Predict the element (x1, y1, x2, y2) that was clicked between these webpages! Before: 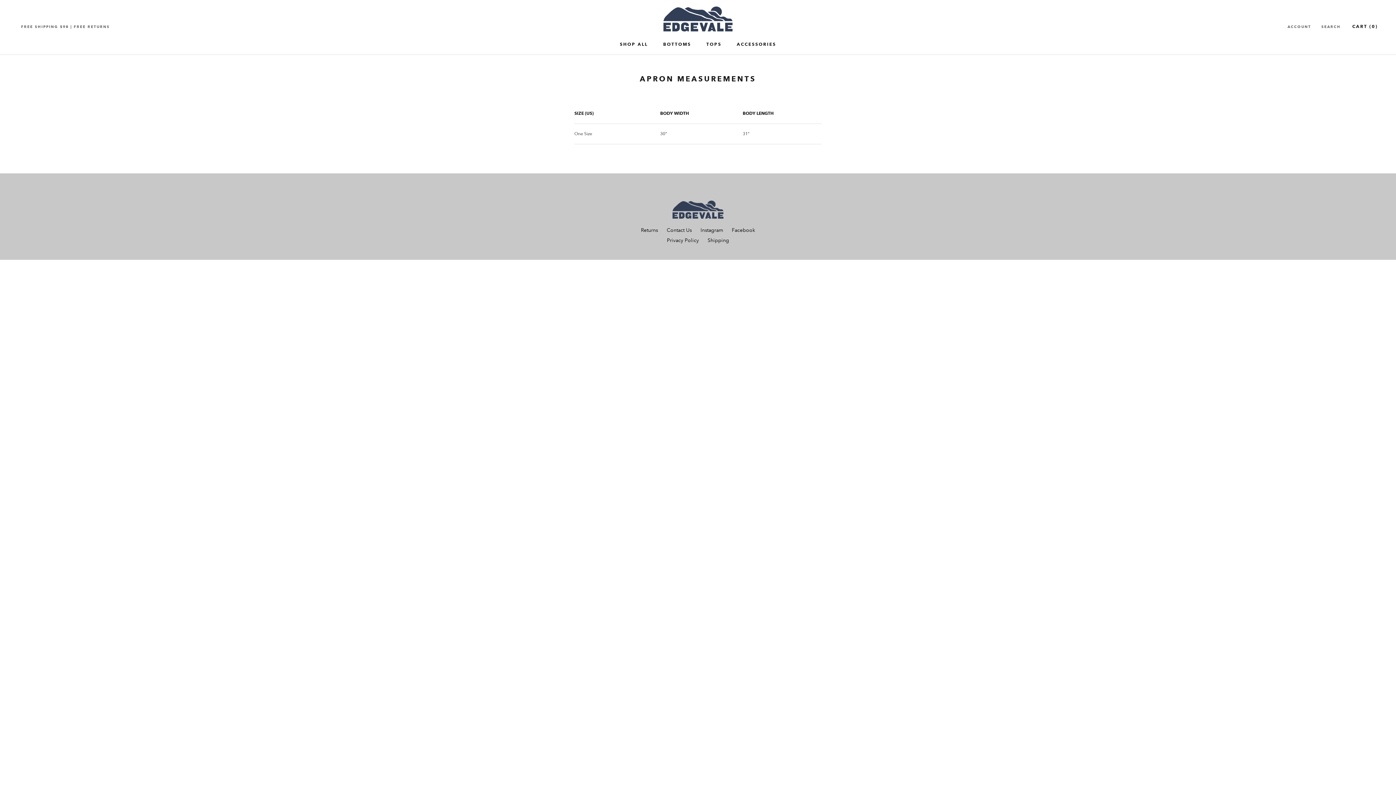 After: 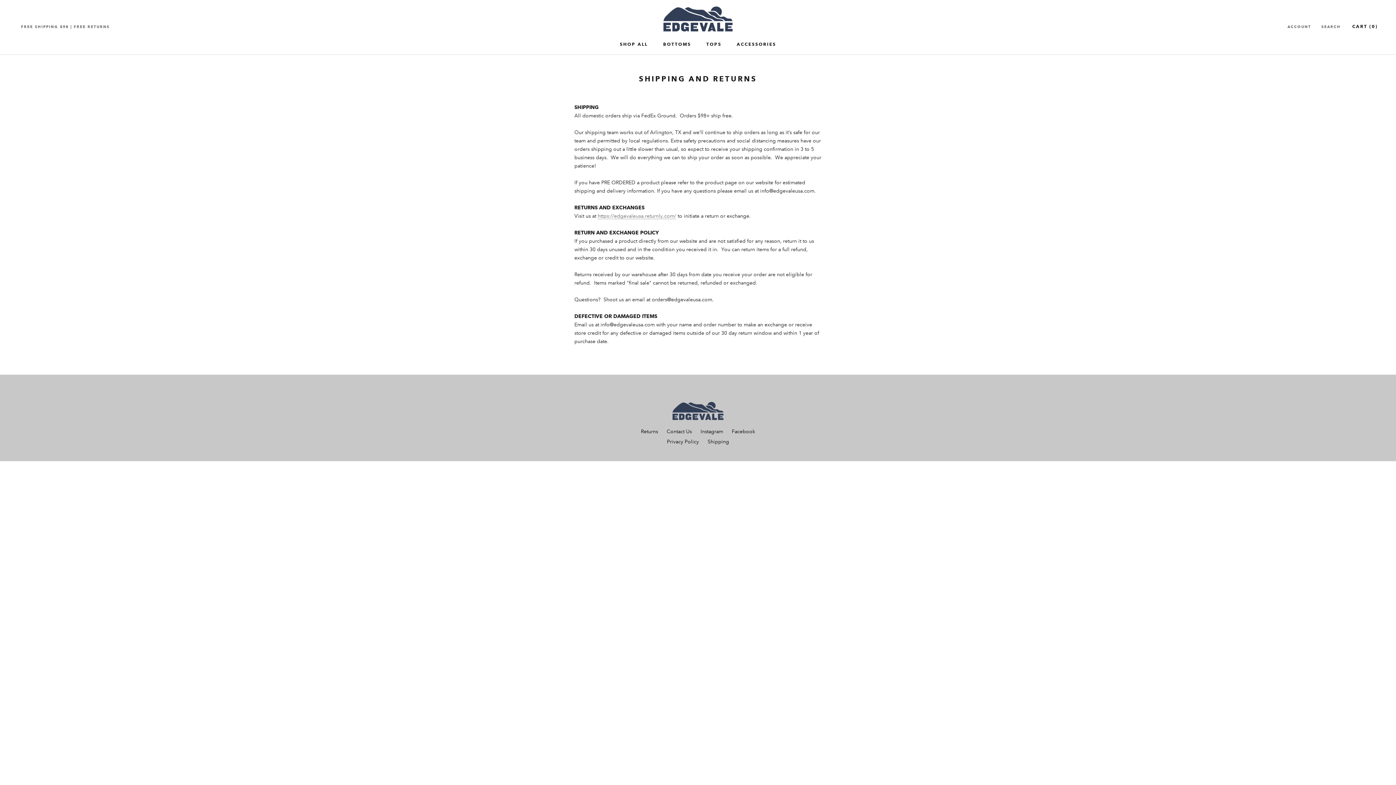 Action: bbox: (637, 226, 661, 233) label: Returns